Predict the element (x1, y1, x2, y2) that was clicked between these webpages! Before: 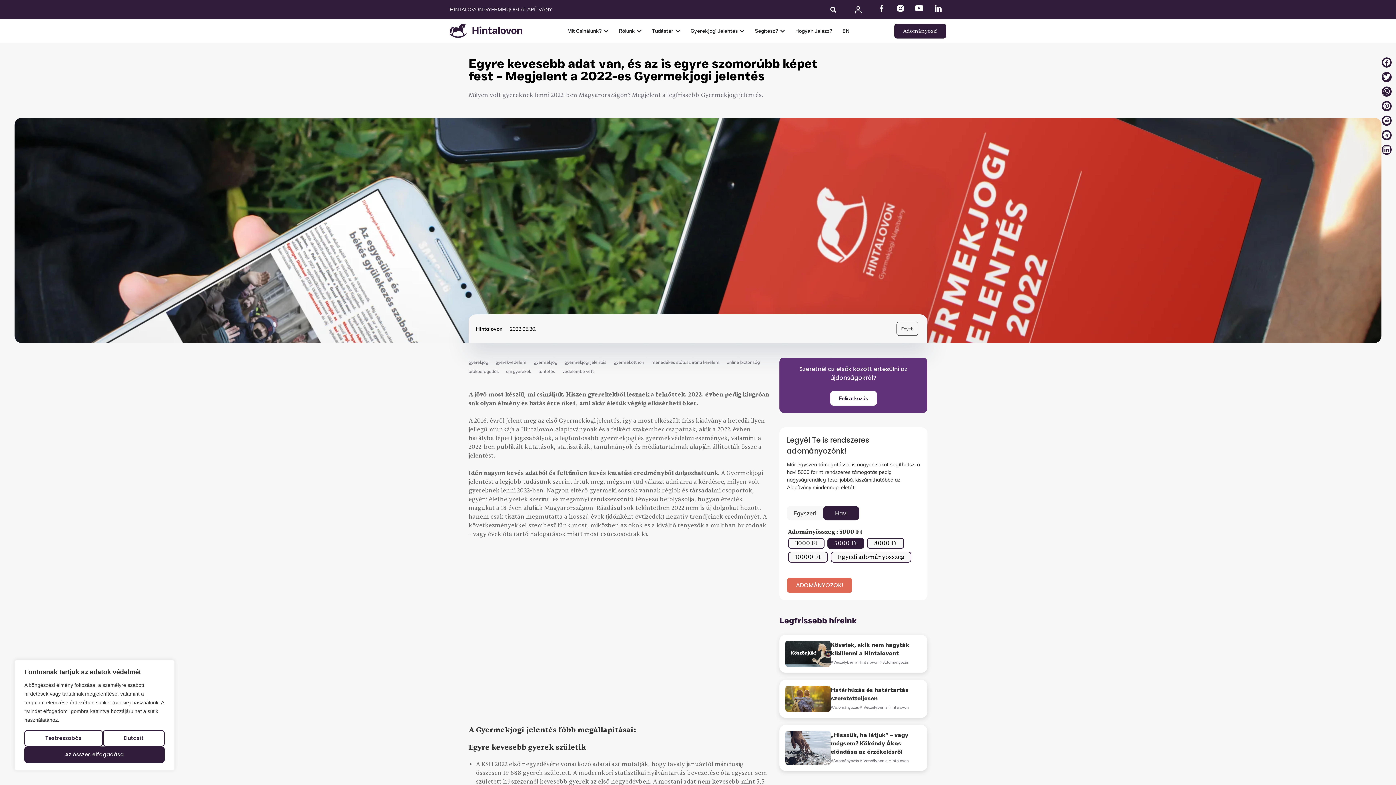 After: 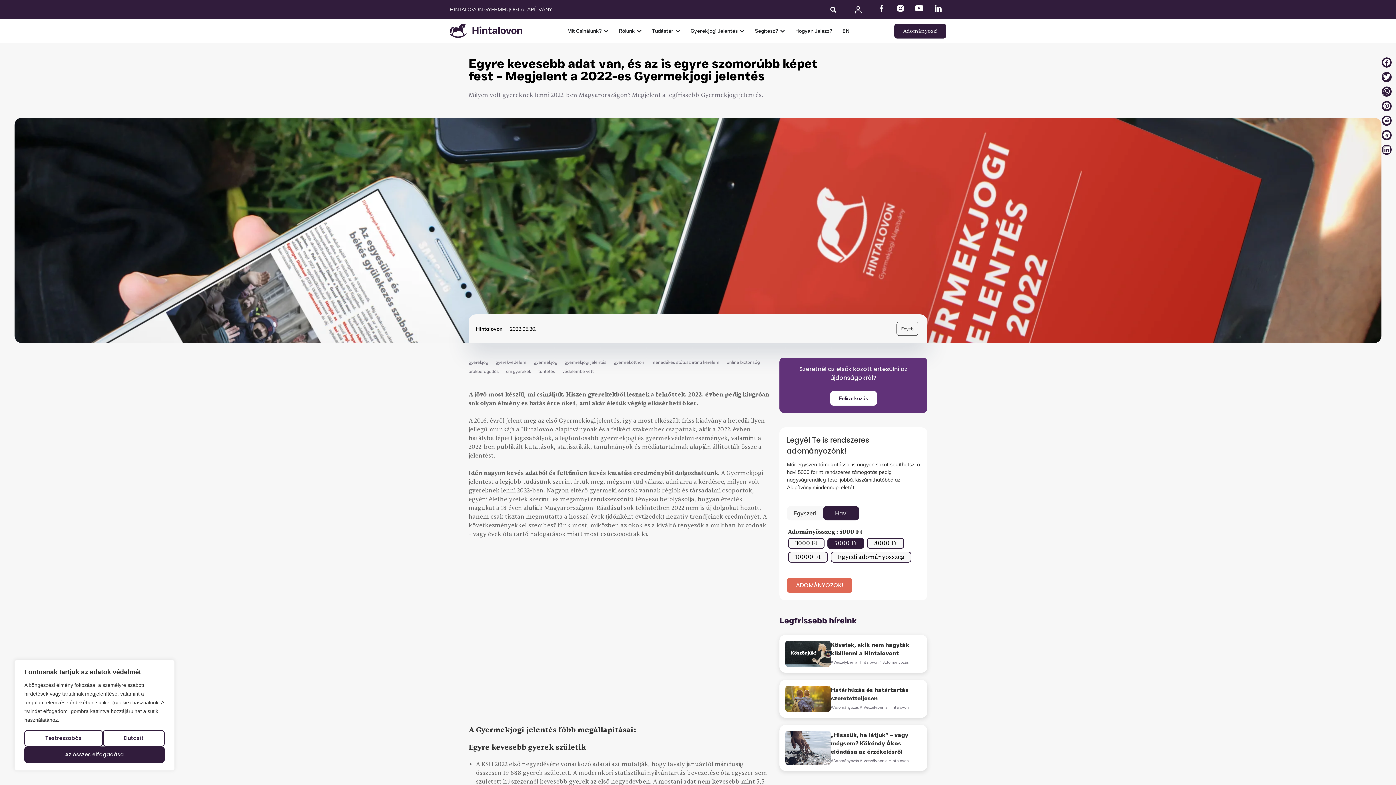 Action: bbox: (1382, 101, 1392, 111) label: Megosztás itt: pinterest